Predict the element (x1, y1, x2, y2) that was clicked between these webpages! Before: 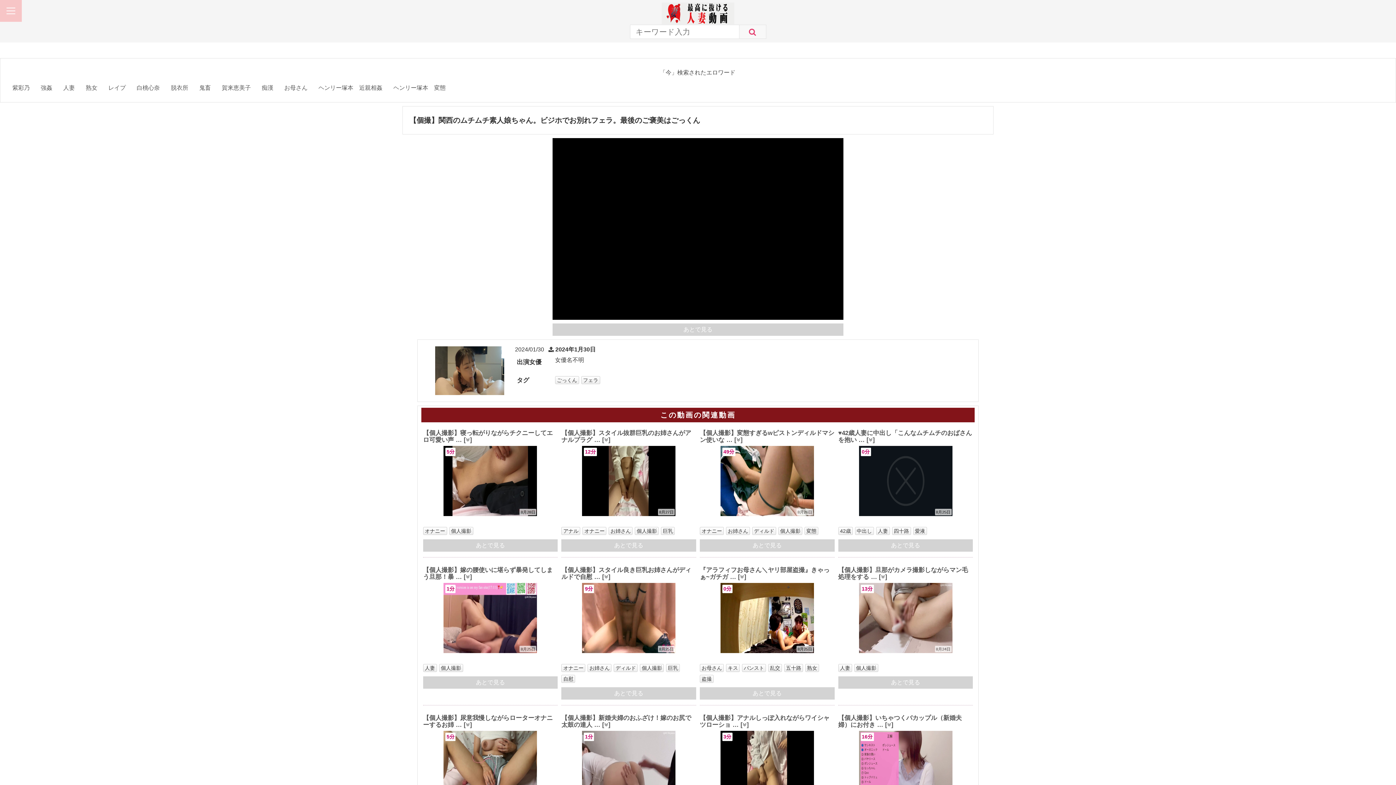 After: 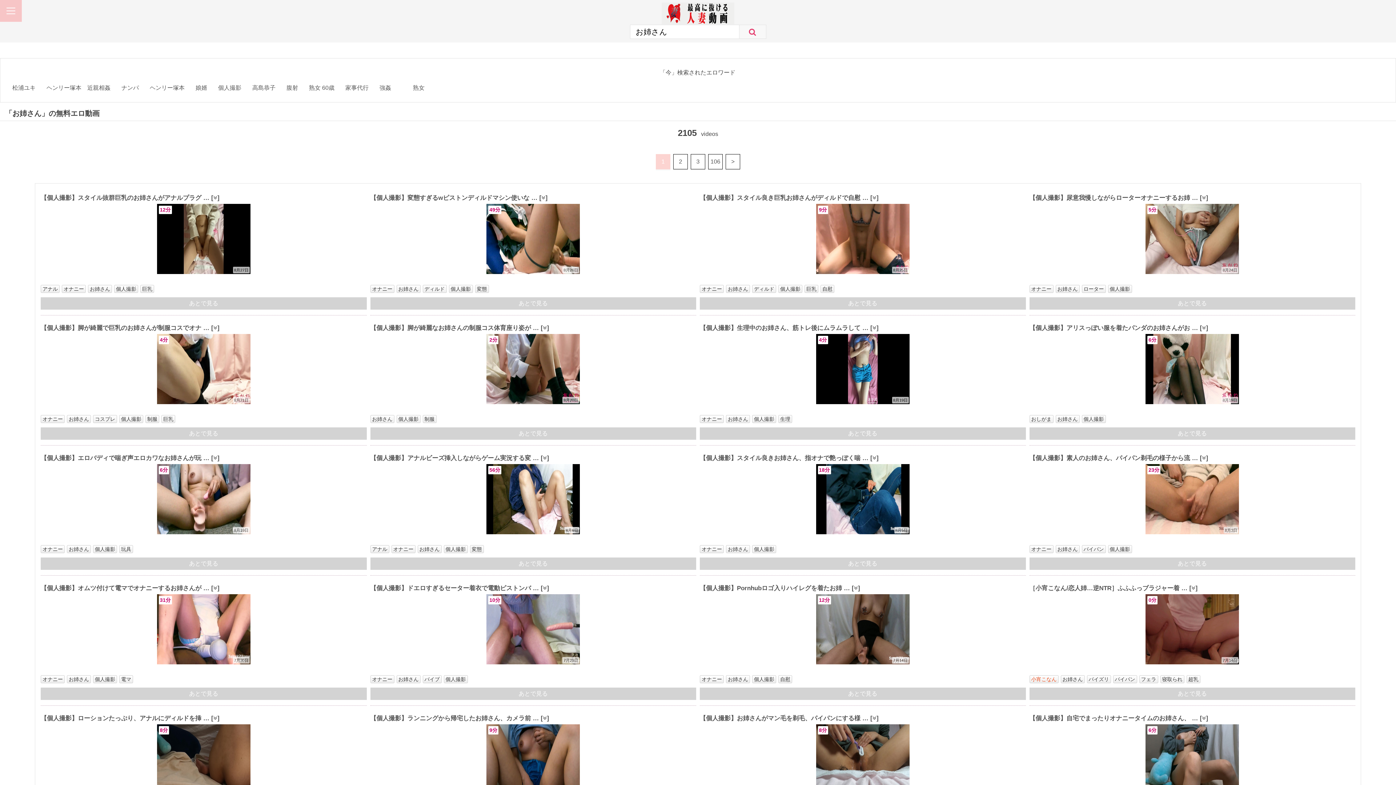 Action: label: お姉さん bbox: (608, 527, 632, 535)